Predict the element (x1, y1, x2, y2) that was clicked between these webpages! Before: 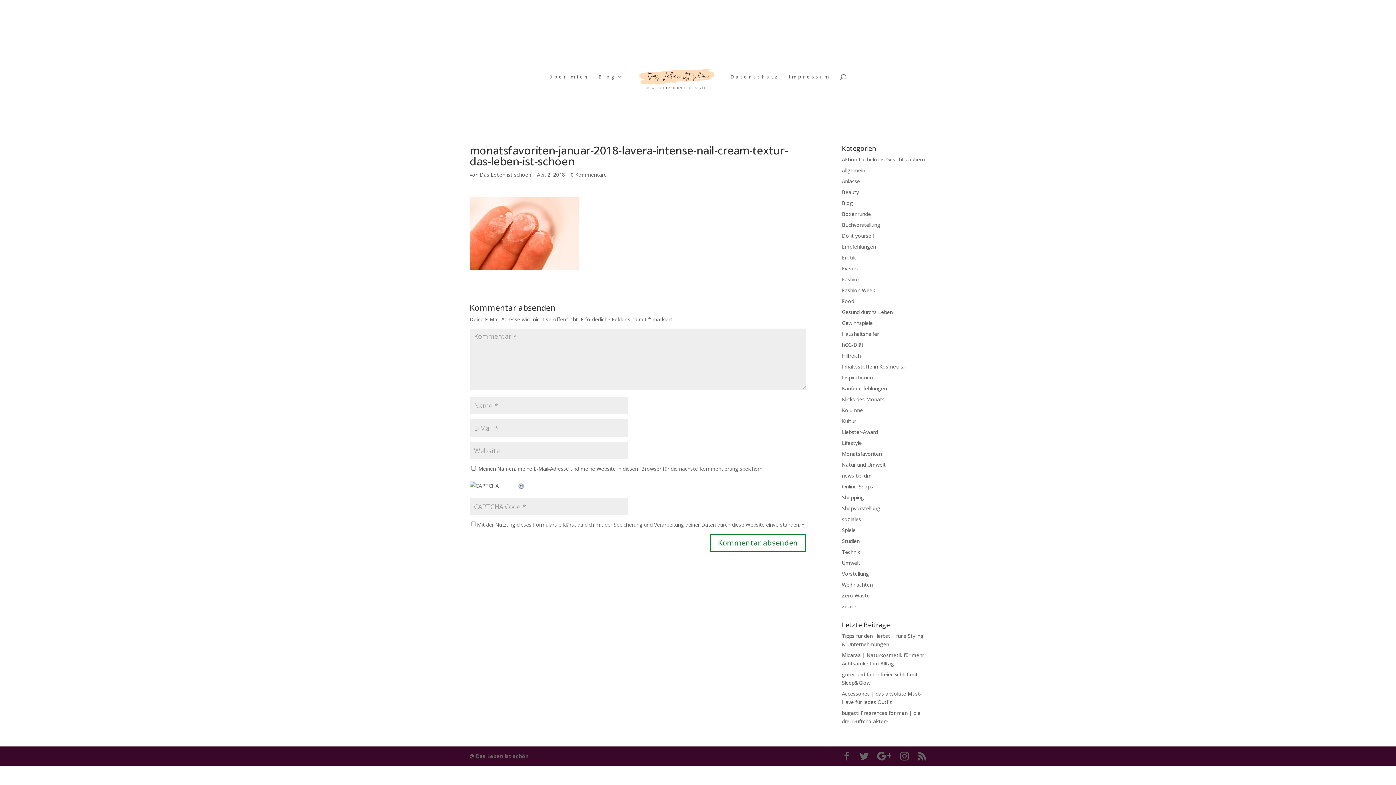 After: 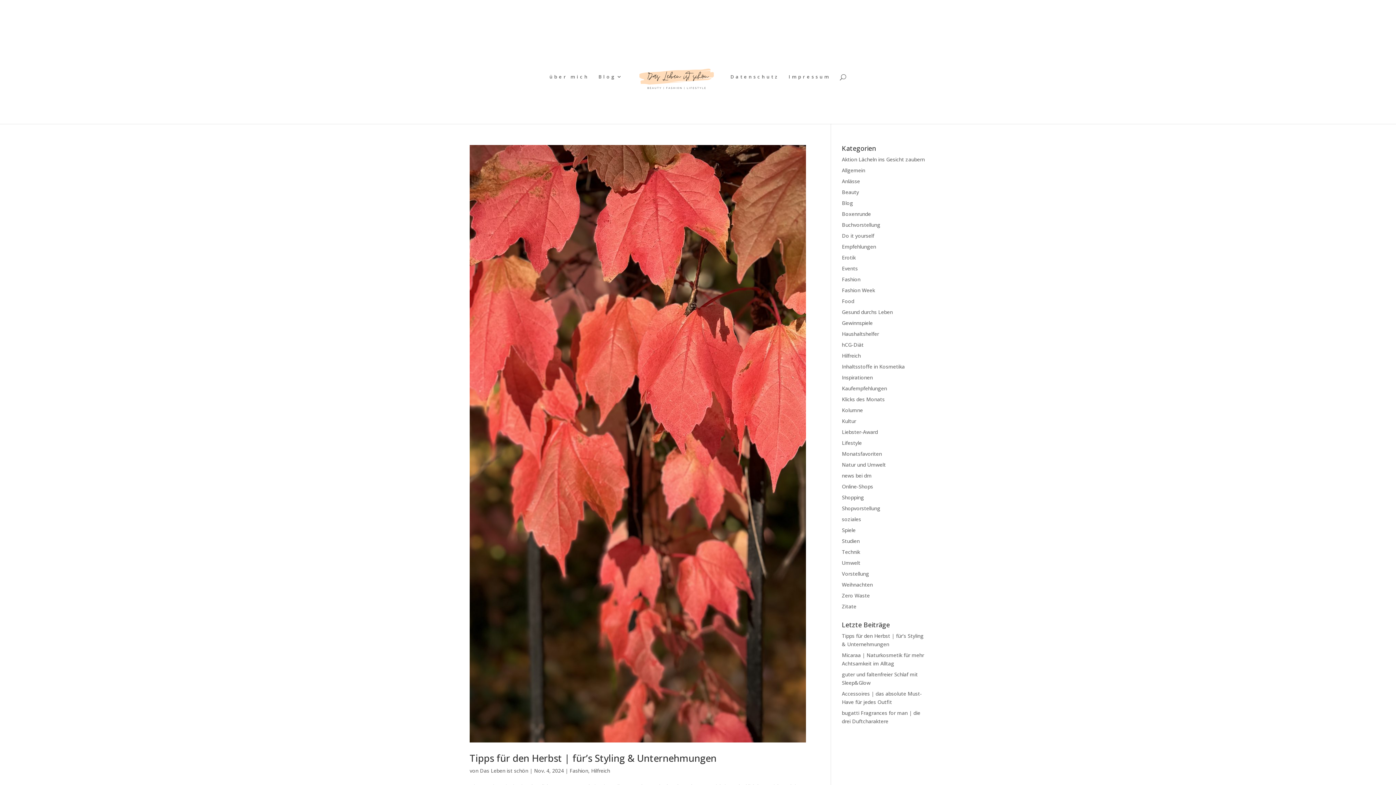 Action: label: Hilfreich bbox: (842, 352, 861, 359)